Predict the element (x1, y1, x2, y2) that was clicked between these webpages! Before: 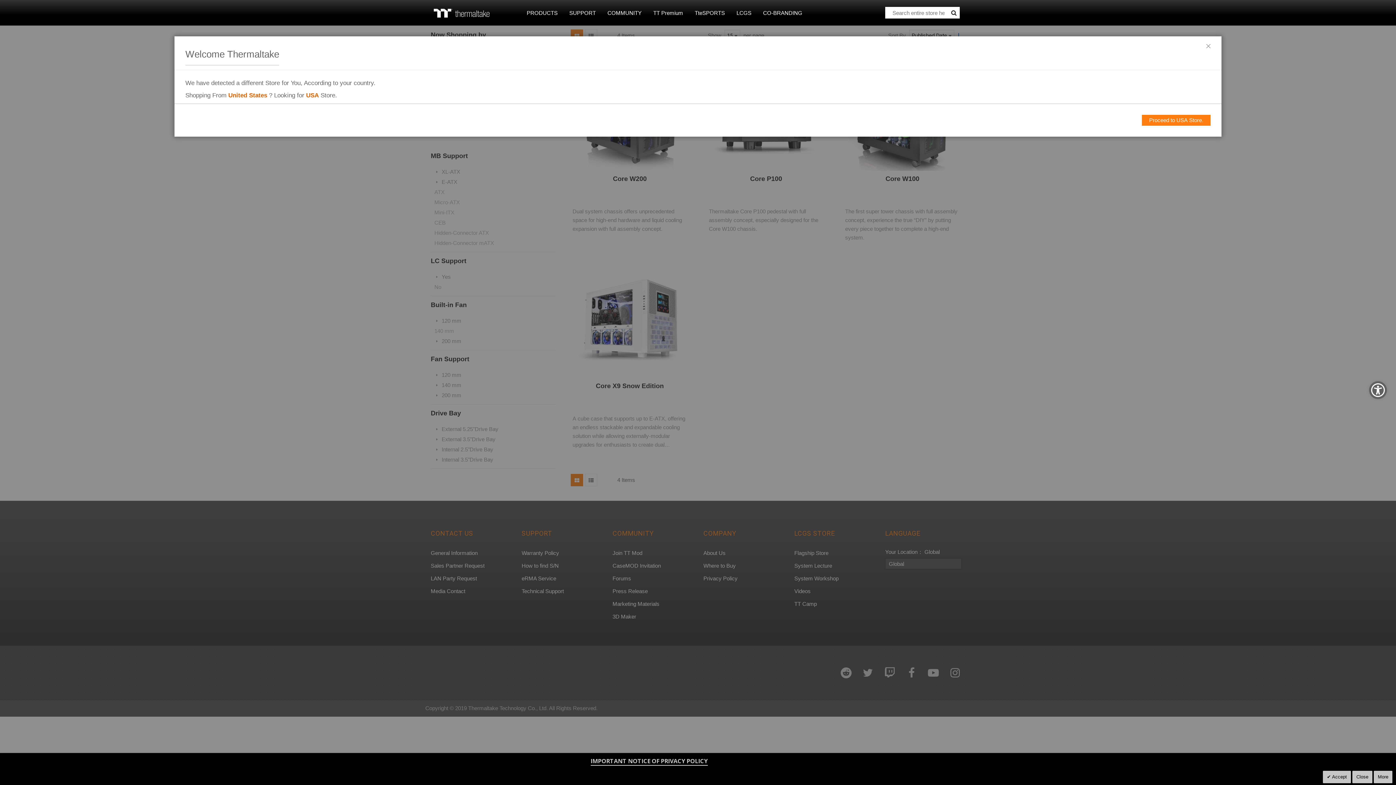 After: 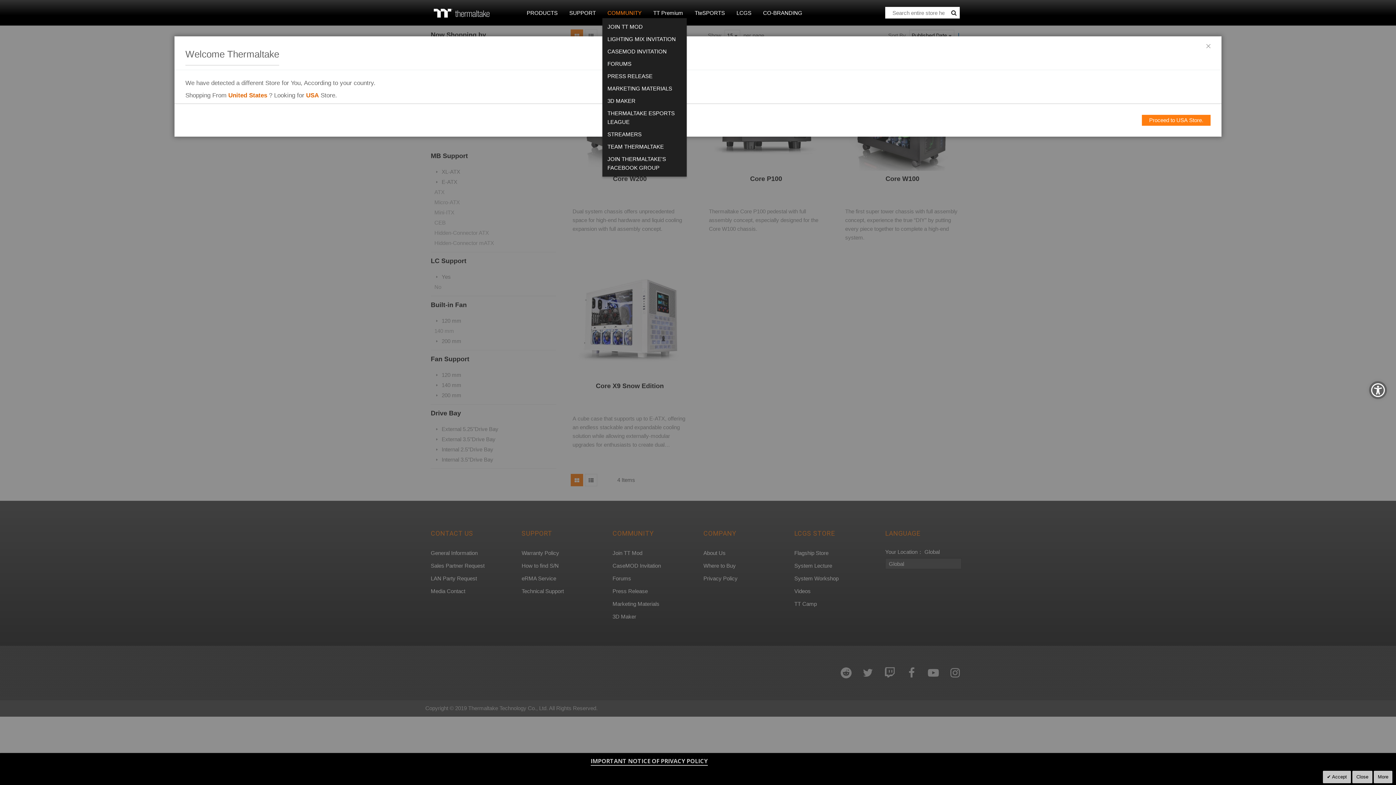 Action: label: COMMUNITY bbox: (602, 7, 646, 18)